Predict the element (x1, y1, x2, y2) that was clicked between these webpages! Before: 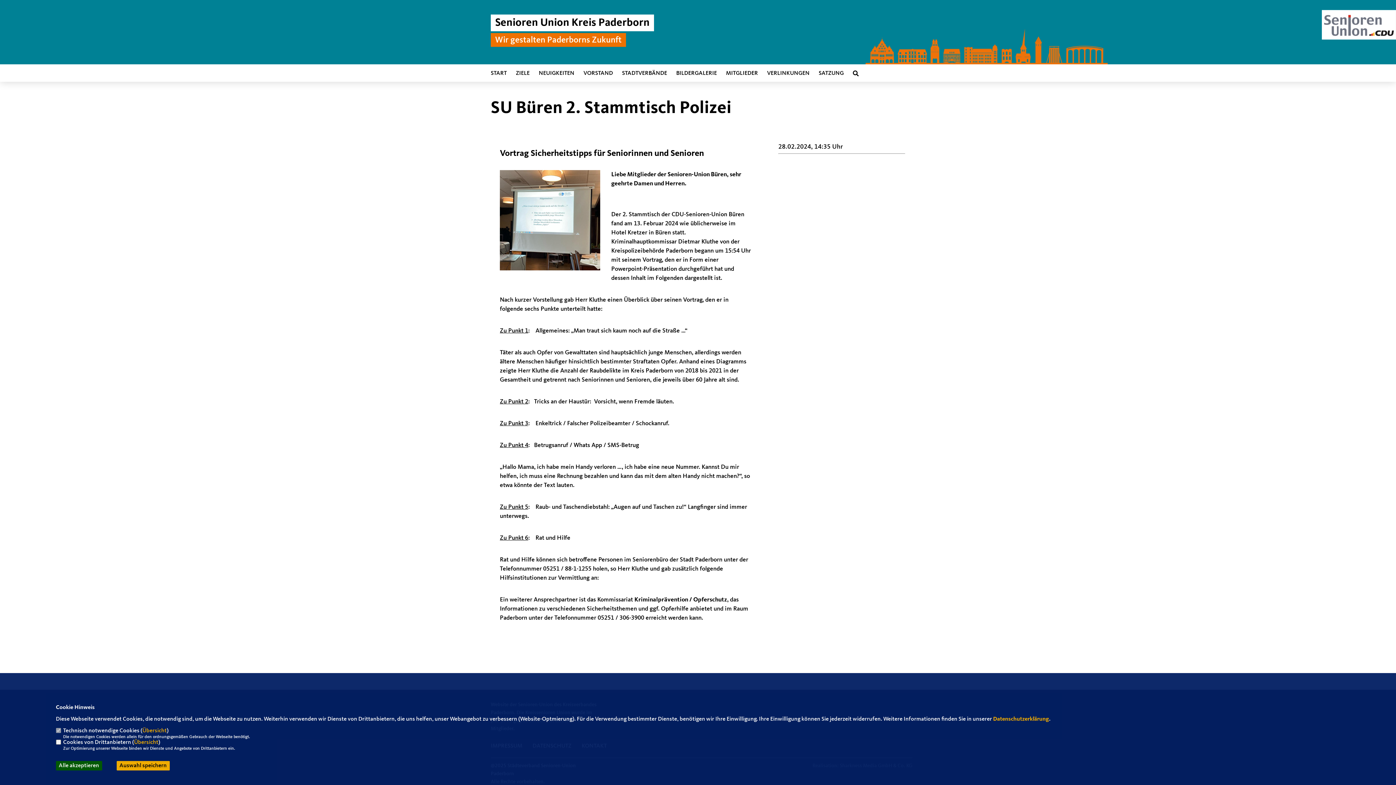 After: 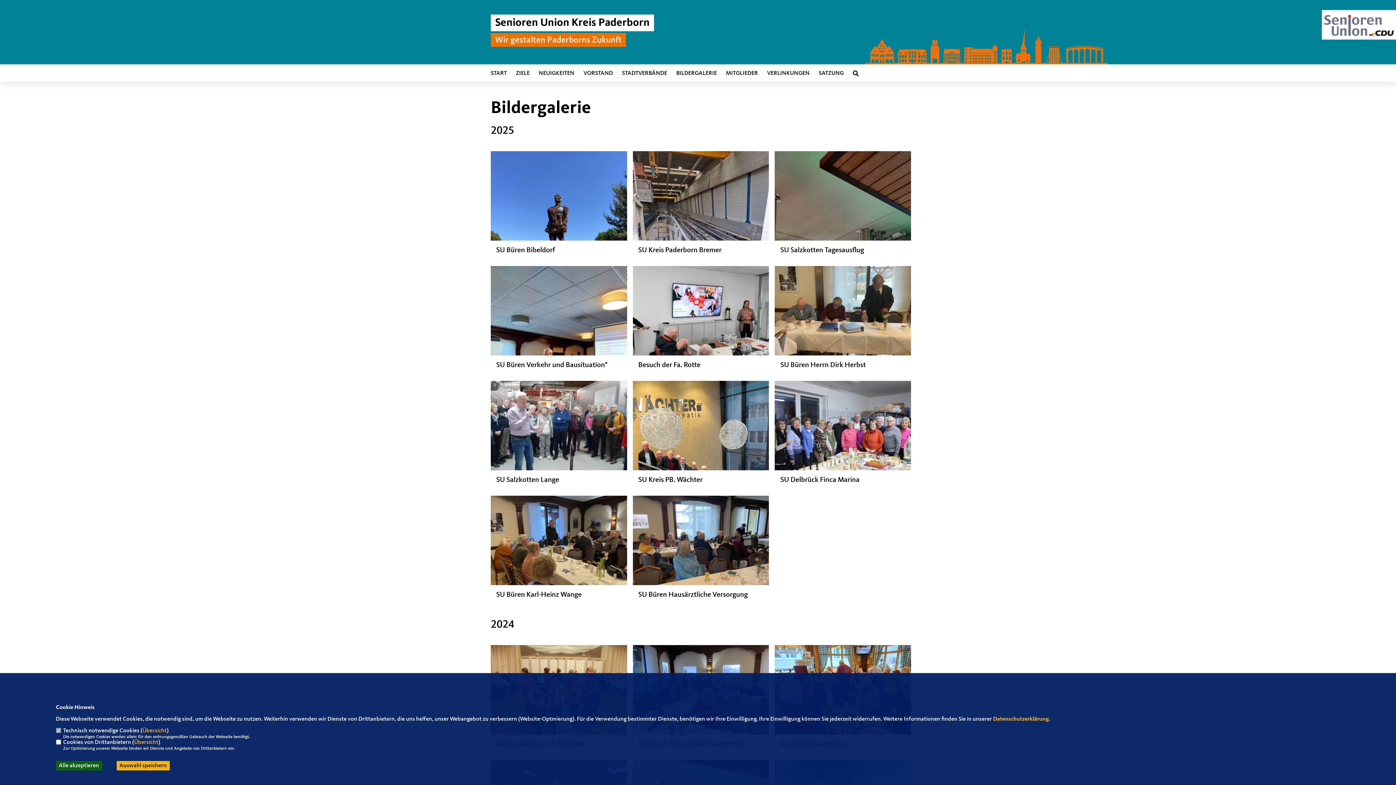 Action: label: BILDERGALERIE bbox: (676, 70, 717, 76)